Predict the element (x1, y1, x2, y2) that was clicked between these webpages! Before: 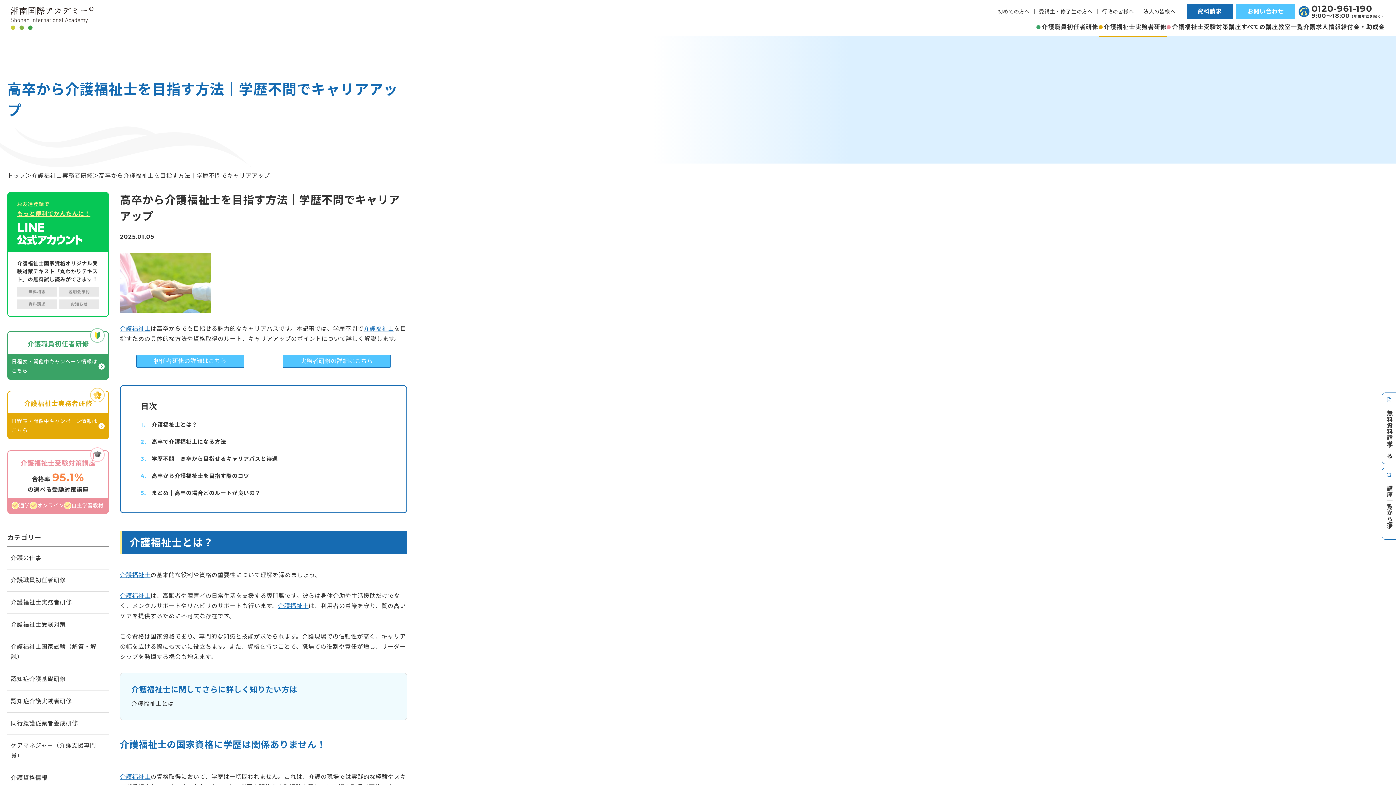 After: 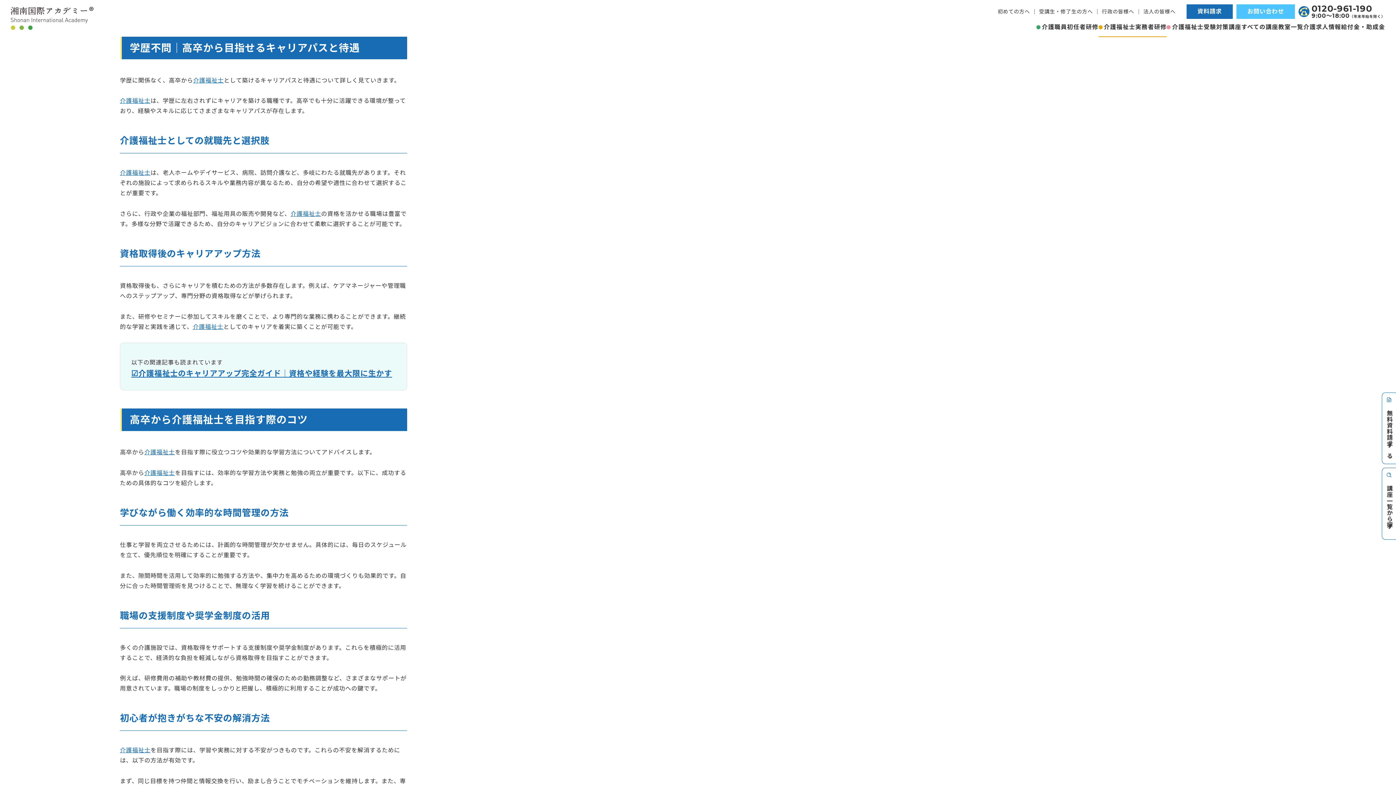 Action: label: 学歴不問｜高卒から目指せるキャリアパスと待遇 bbox: (151, 455, 278, 462)